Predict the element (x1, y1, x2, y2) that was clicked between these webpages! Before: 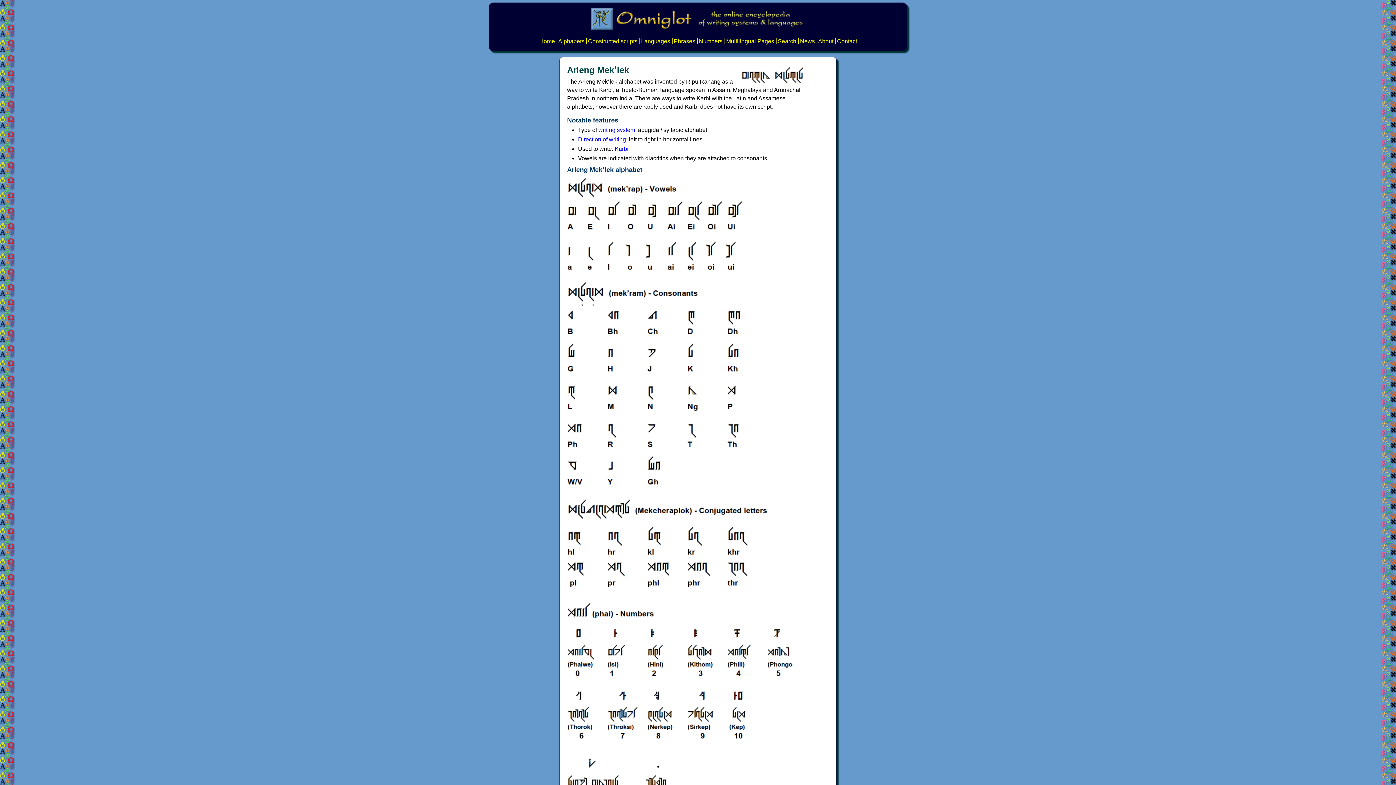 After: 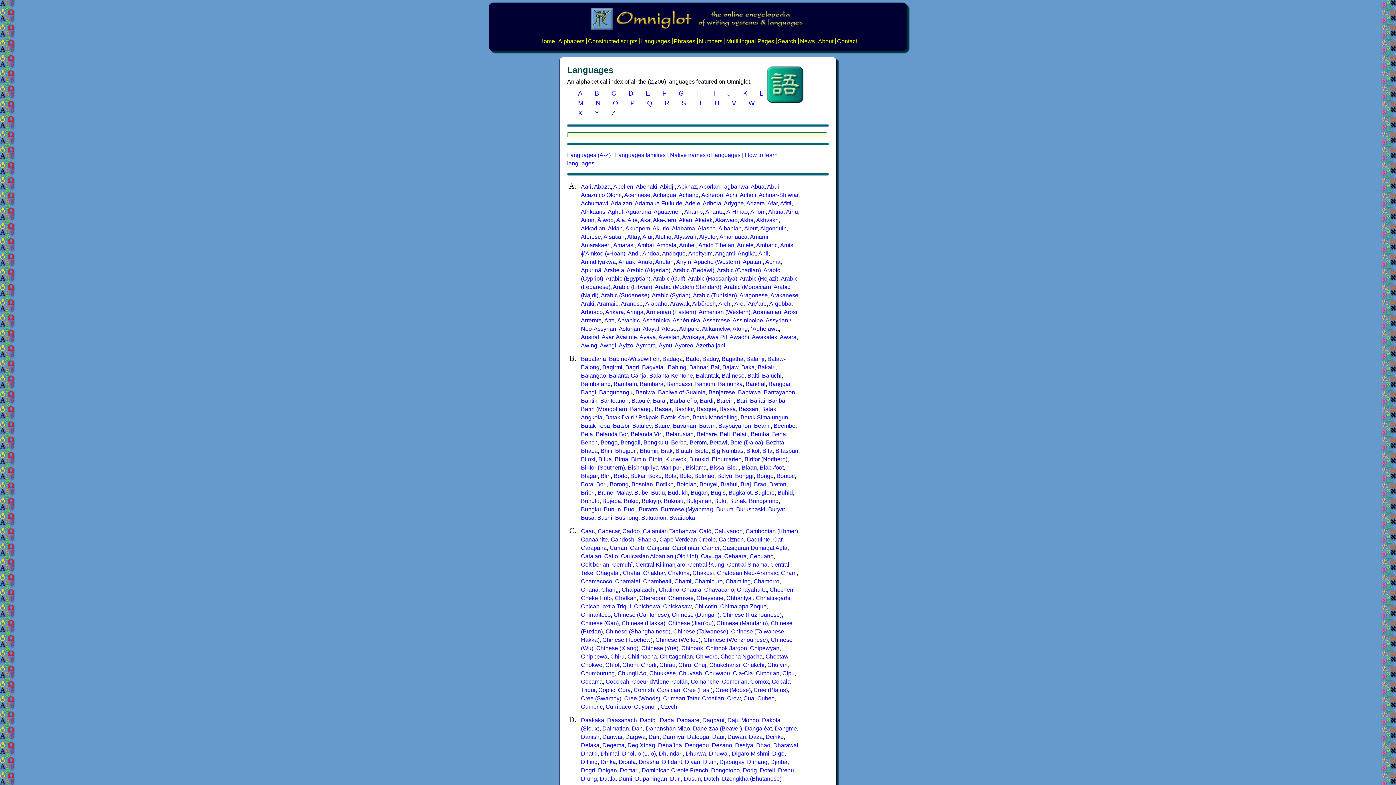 Action: bbox: (641, 38, 670, 44) label: Languages